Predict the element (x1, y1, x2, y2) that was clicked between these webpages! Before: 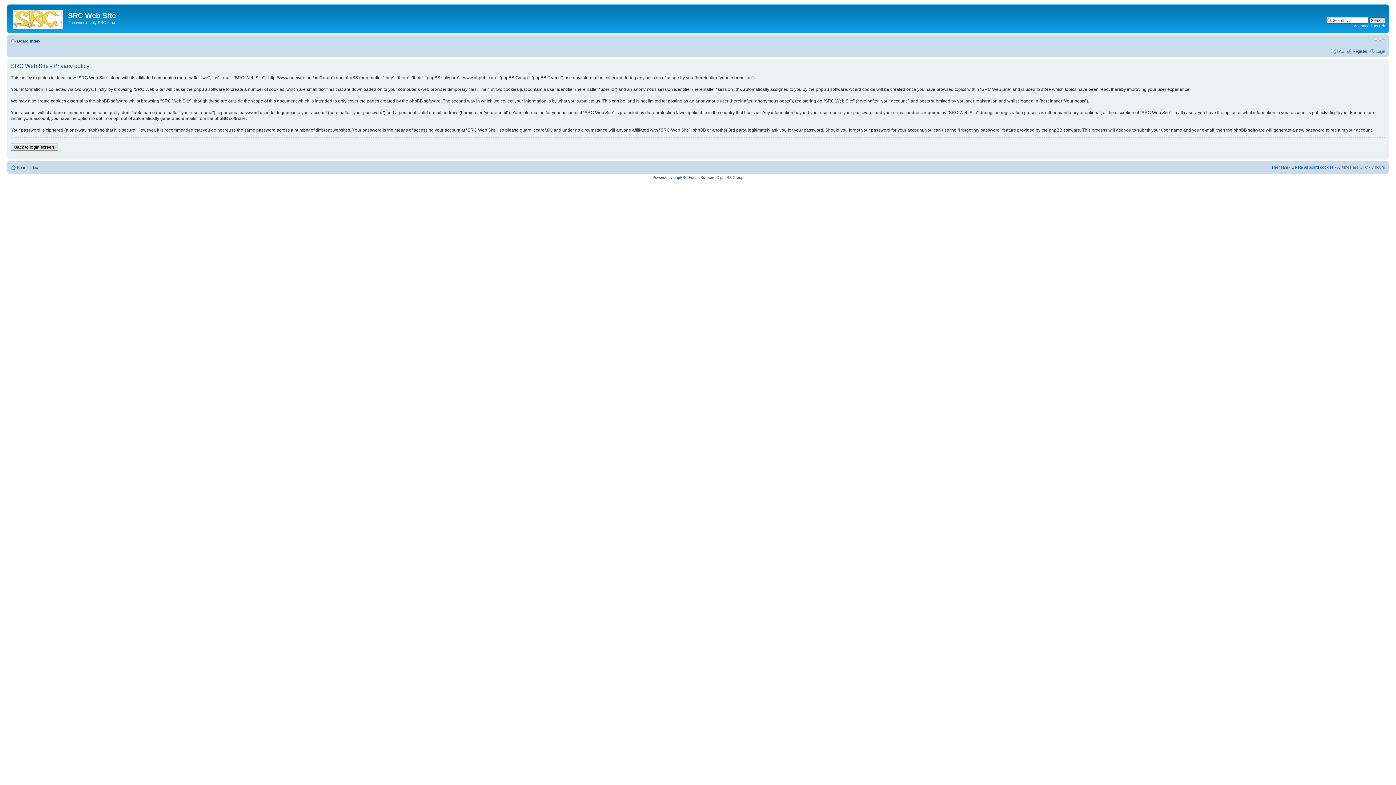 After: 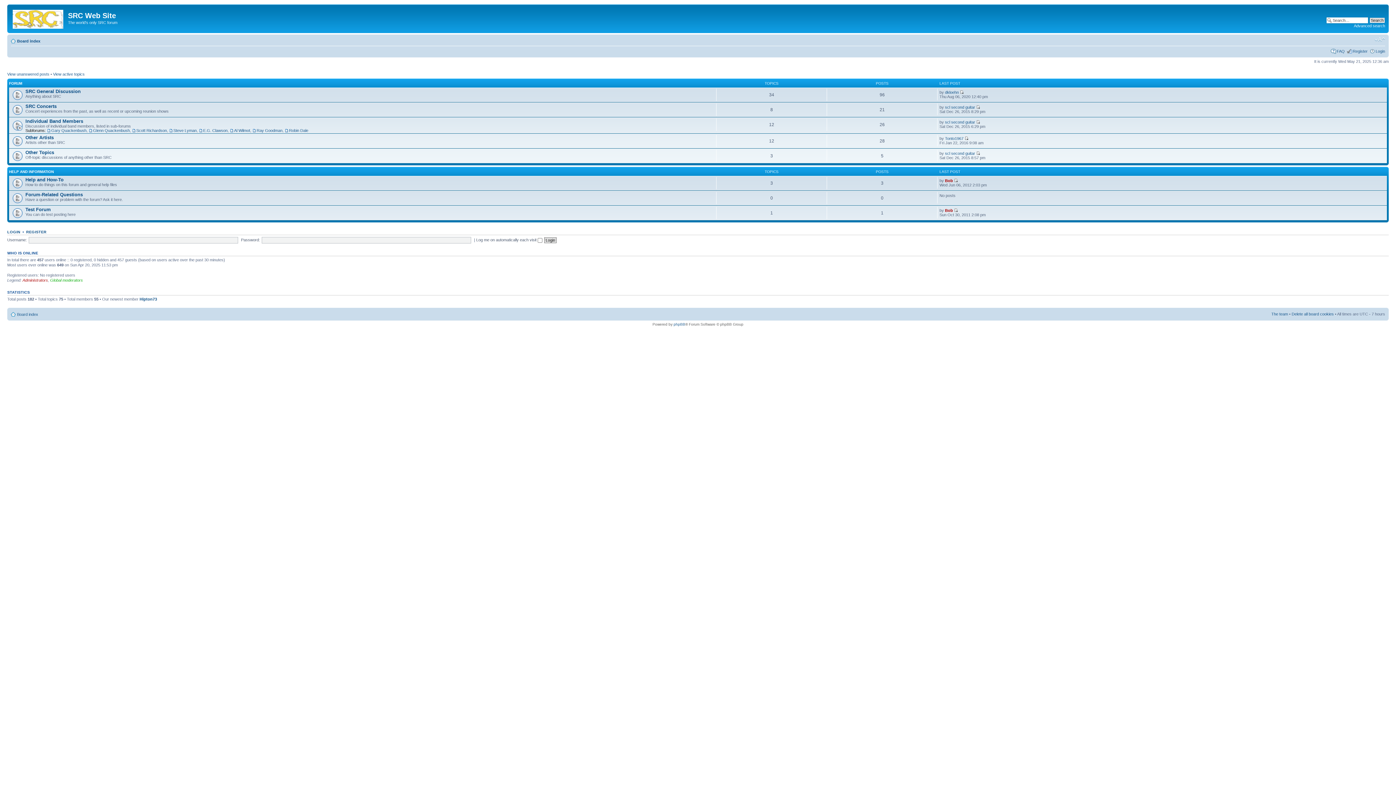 Action: bbox: (9, 6, 68, 29)